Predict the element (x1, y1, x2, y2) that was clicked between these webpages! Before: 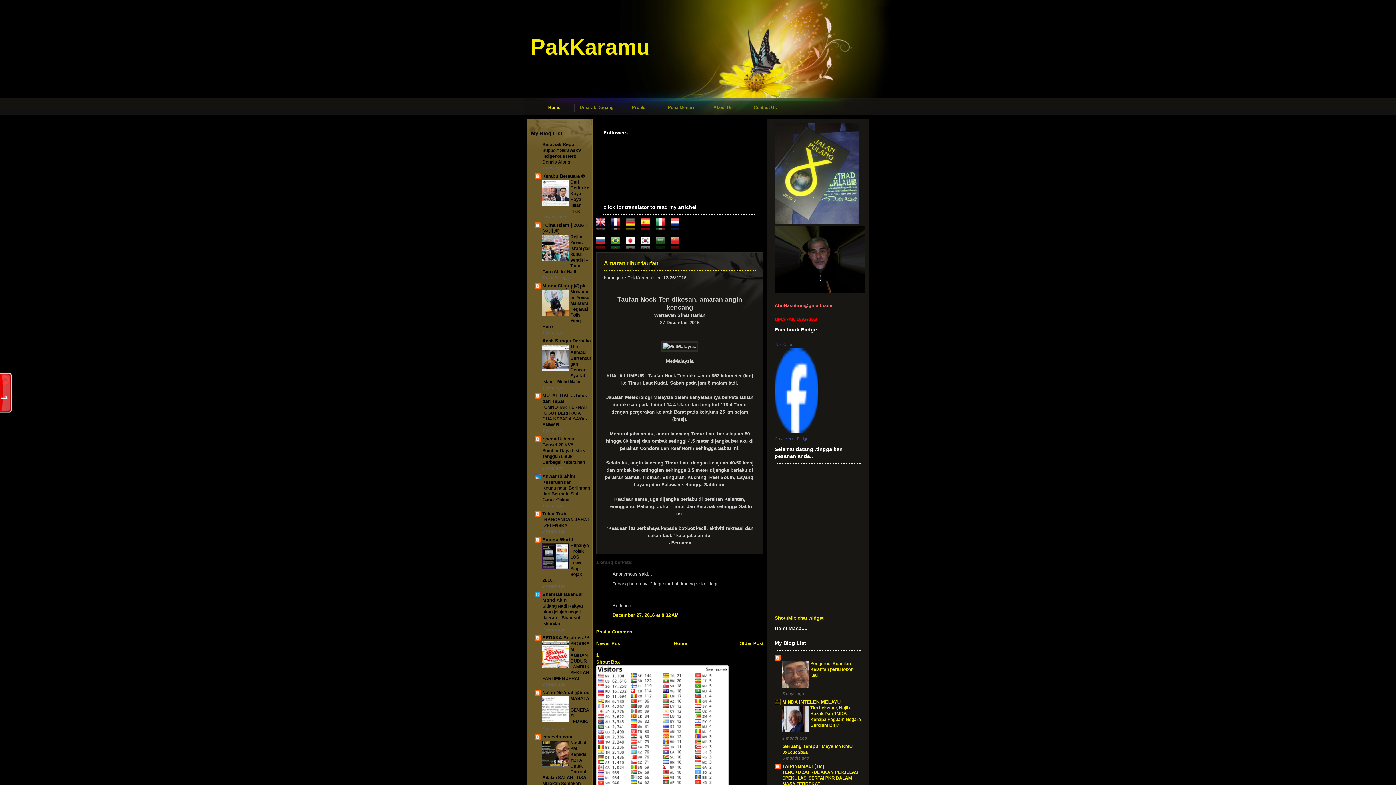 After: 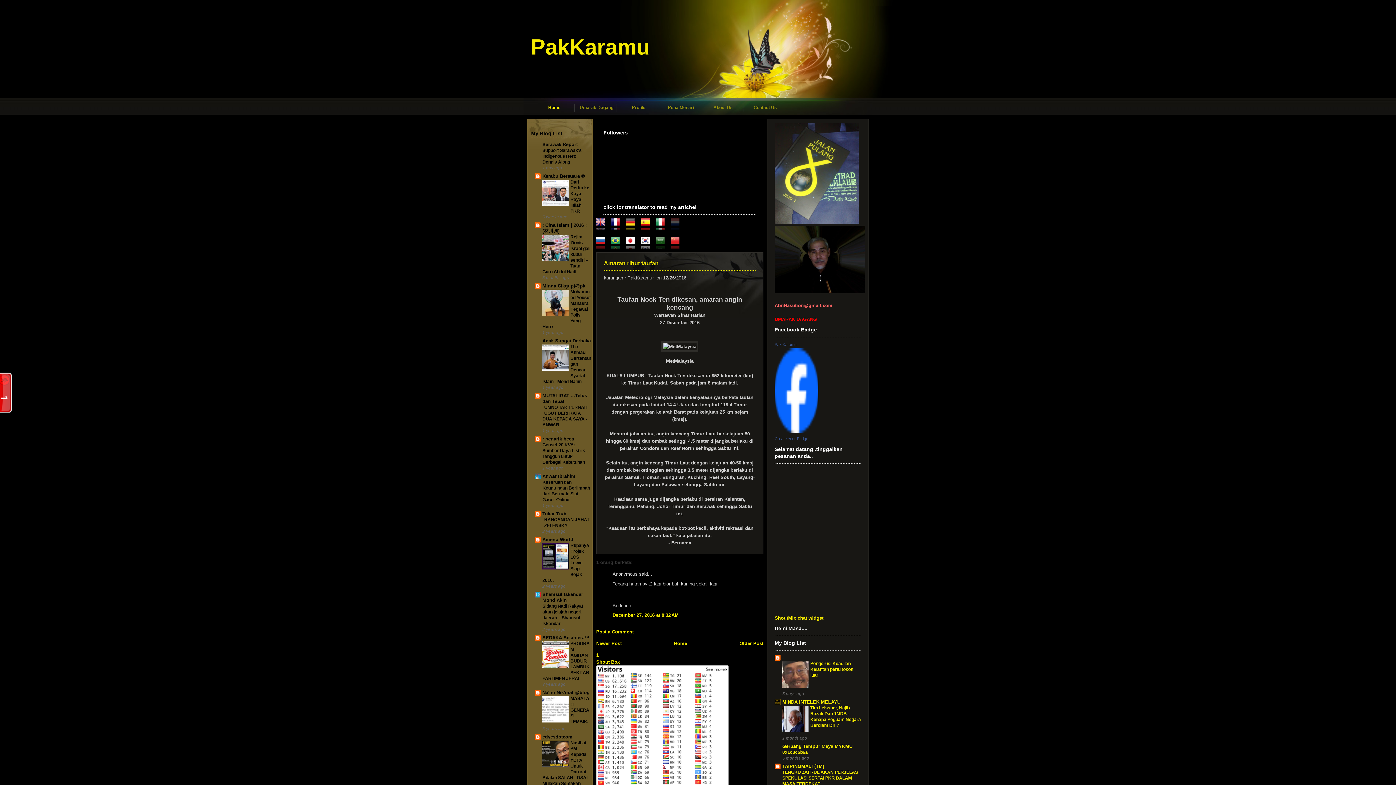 Action: bbox: (670, 224, 684, 229)